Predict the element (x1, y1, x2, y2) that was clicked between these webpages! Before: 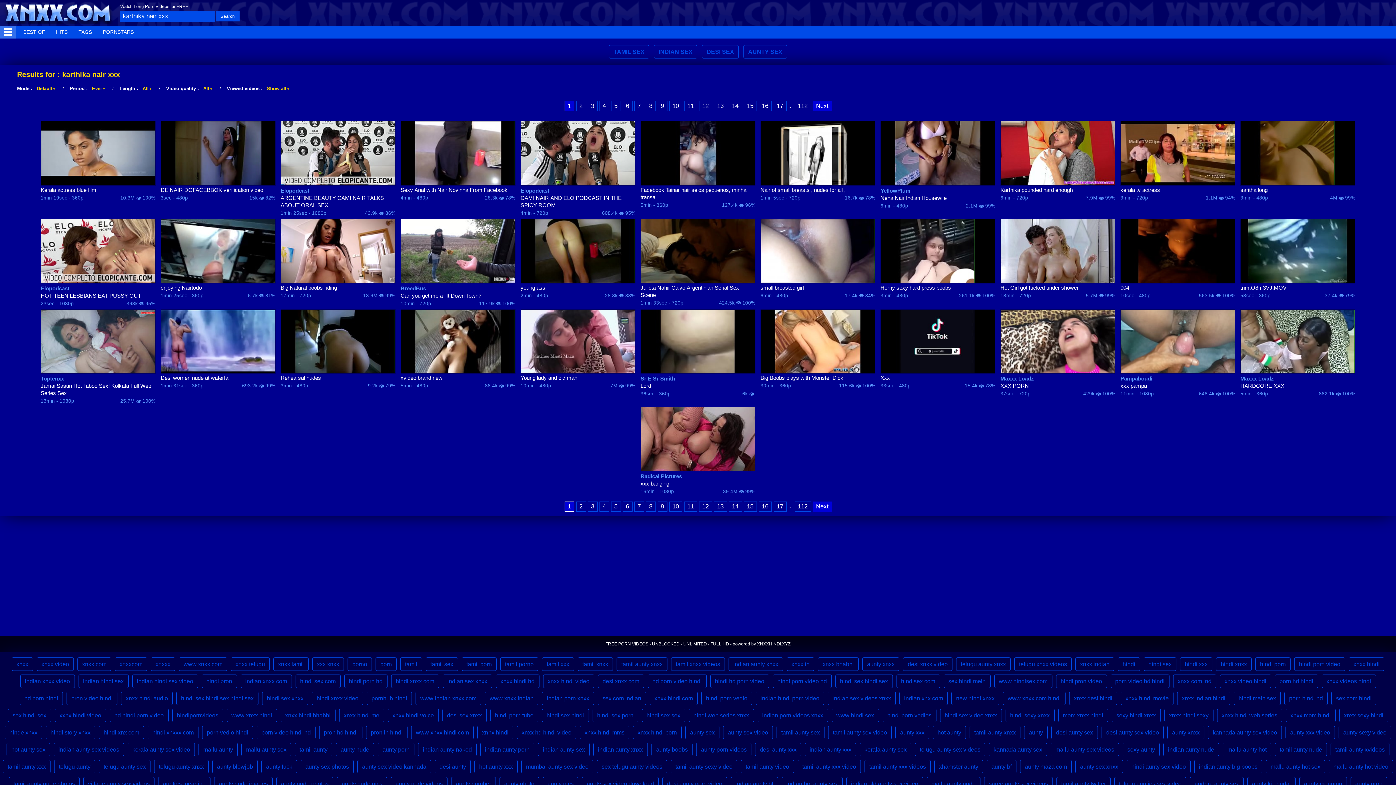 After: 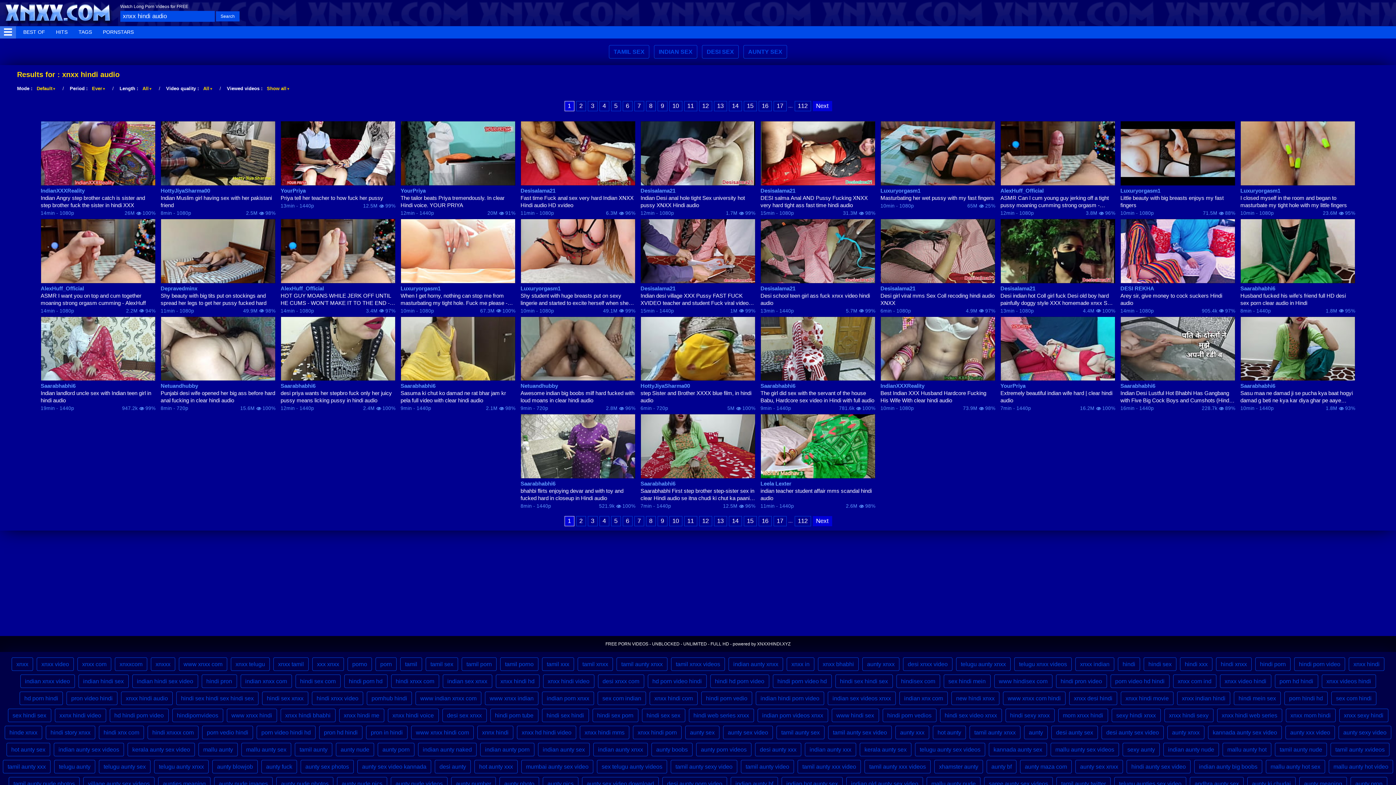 Action: bbox: (121, 692, 172, 705) label: xnxx hindi audio